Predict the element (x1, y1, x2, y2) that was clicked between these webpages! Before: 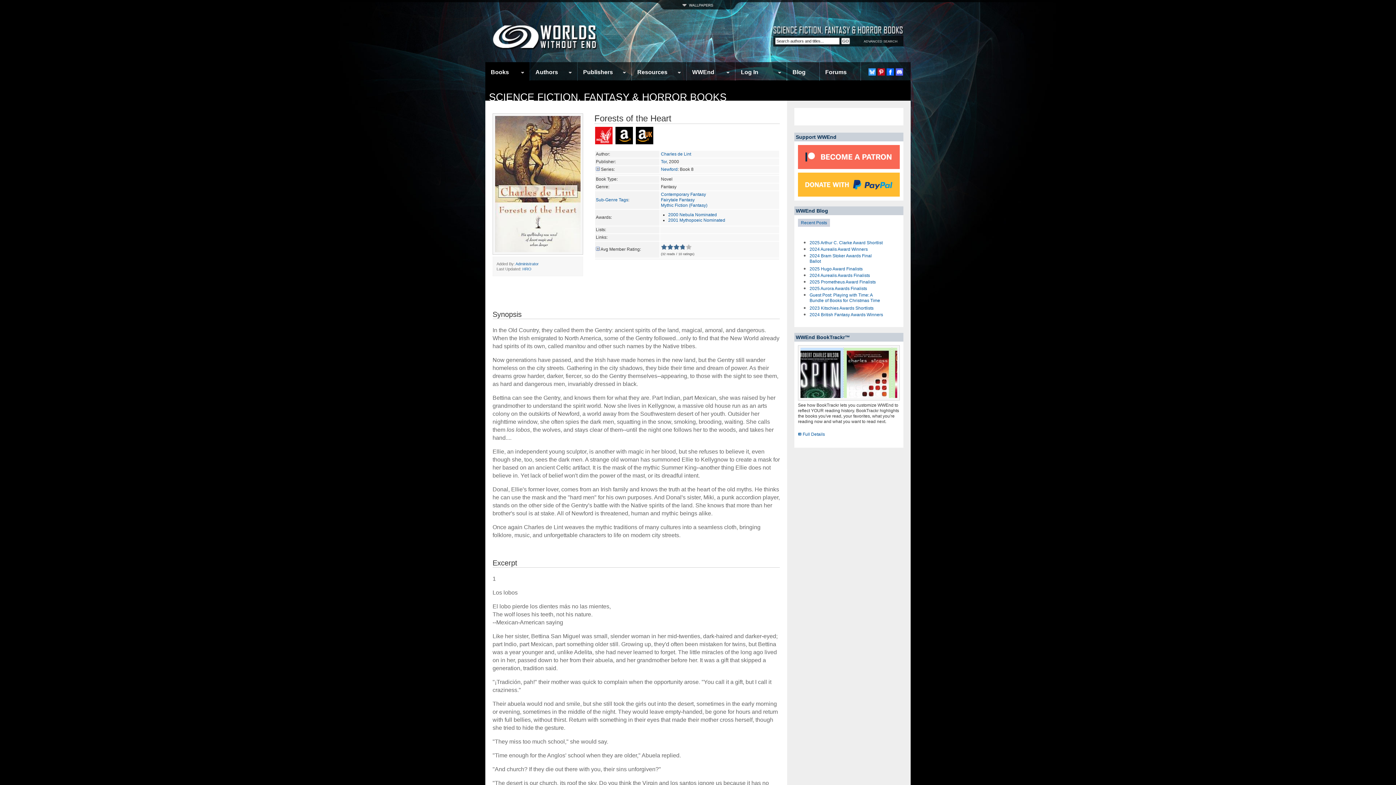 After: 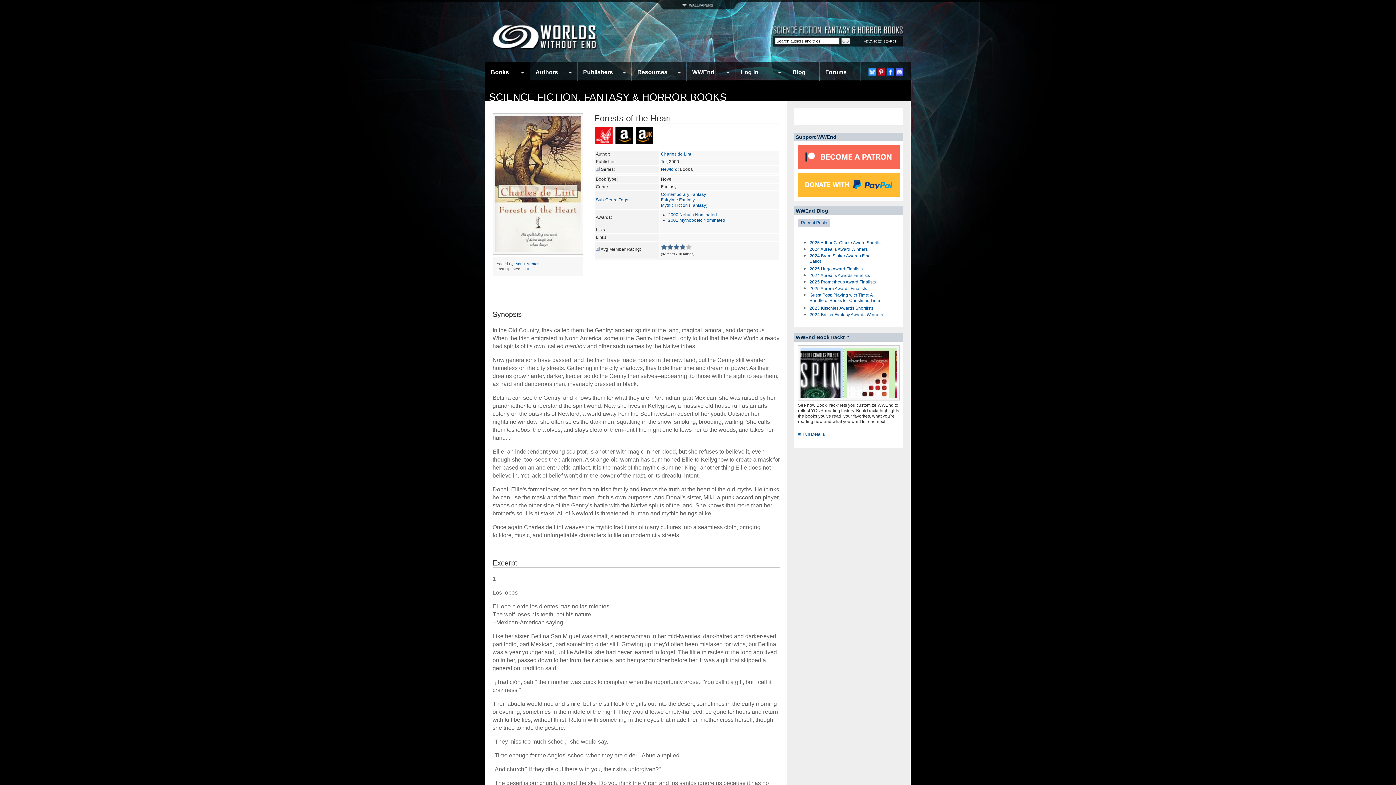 Action: bbox: (635, 139, 654, 146)